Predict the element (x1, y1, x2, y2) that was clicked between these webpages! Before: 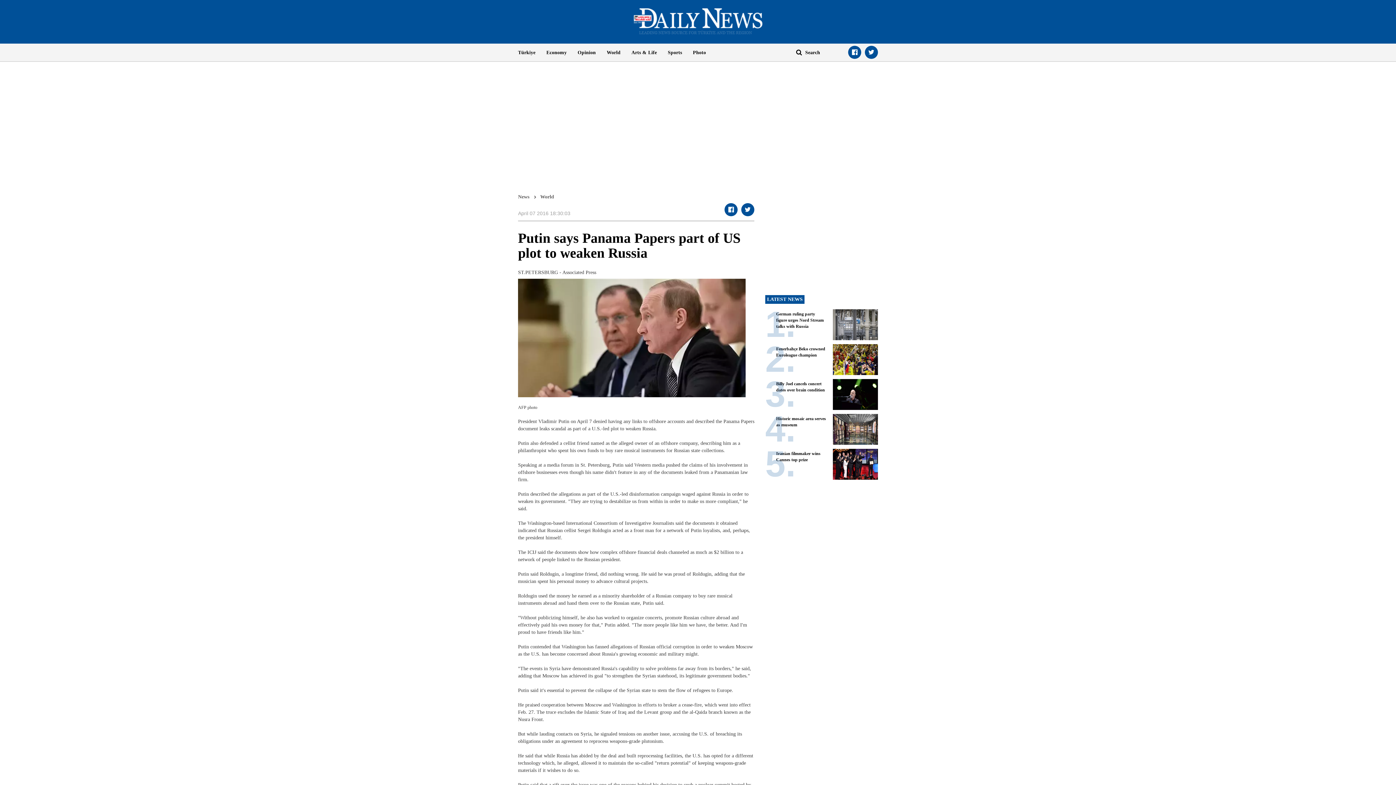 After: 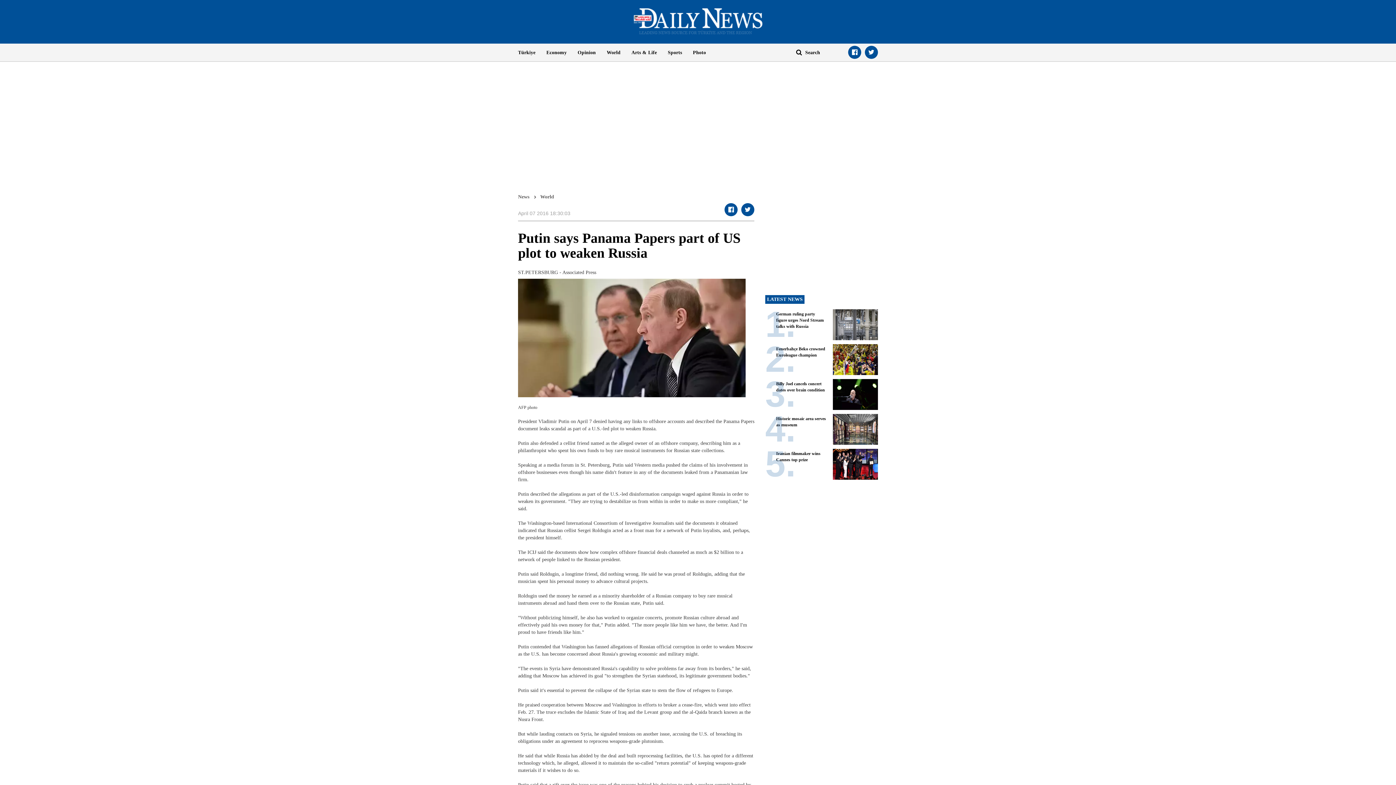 Action: bbox: (541, 43, 572, 61) label: Economy